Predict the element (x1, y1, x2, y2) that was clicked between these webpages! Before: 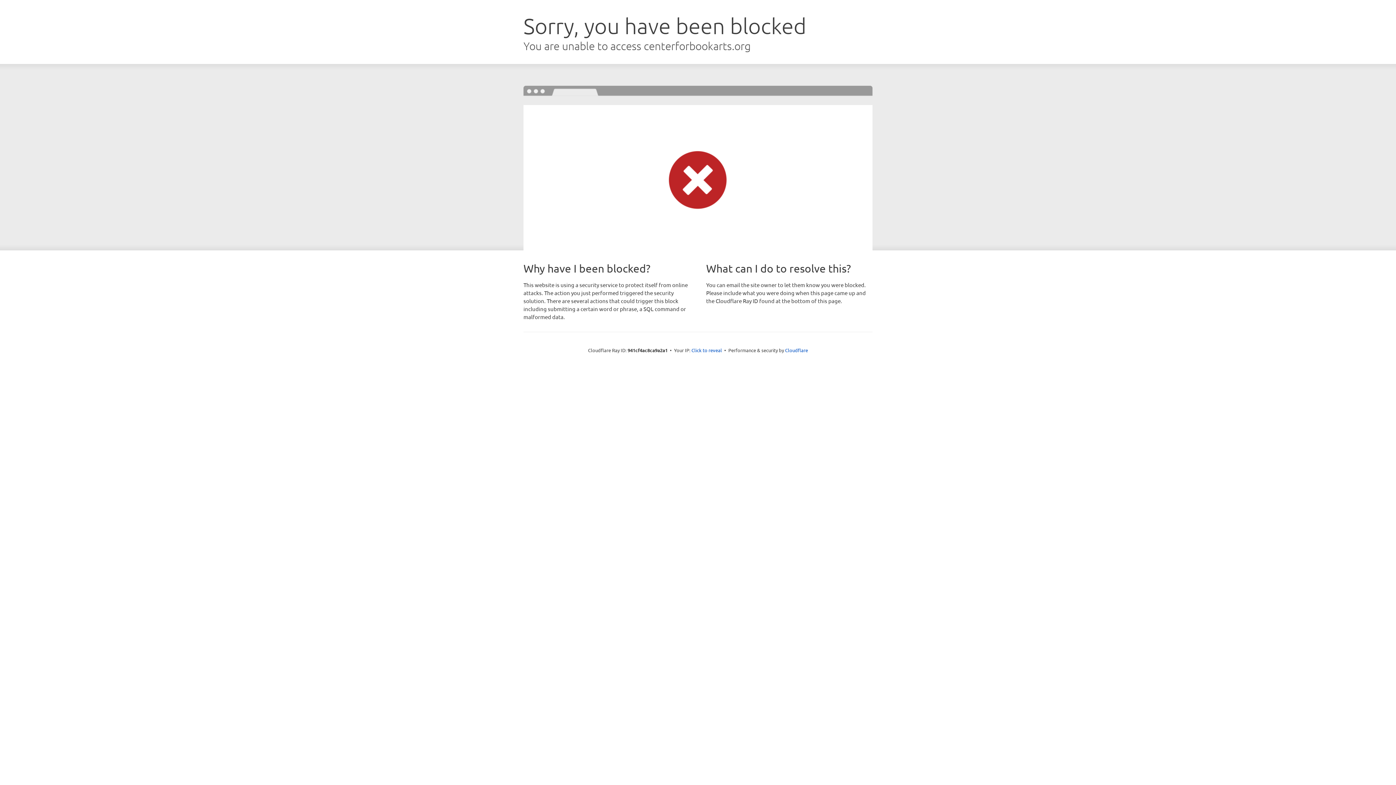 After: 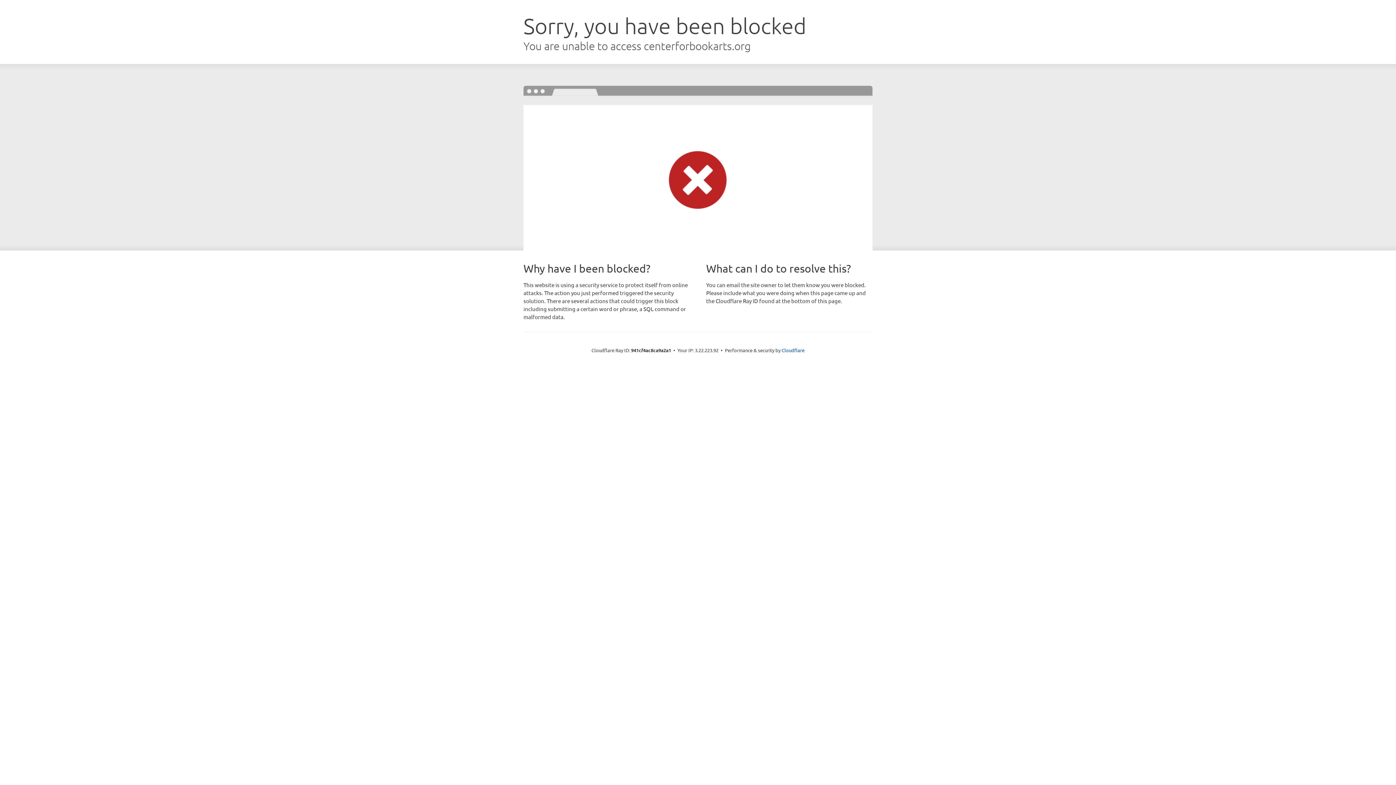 Action: bbox: (691, 346, 722, 353) label: Click to reveal